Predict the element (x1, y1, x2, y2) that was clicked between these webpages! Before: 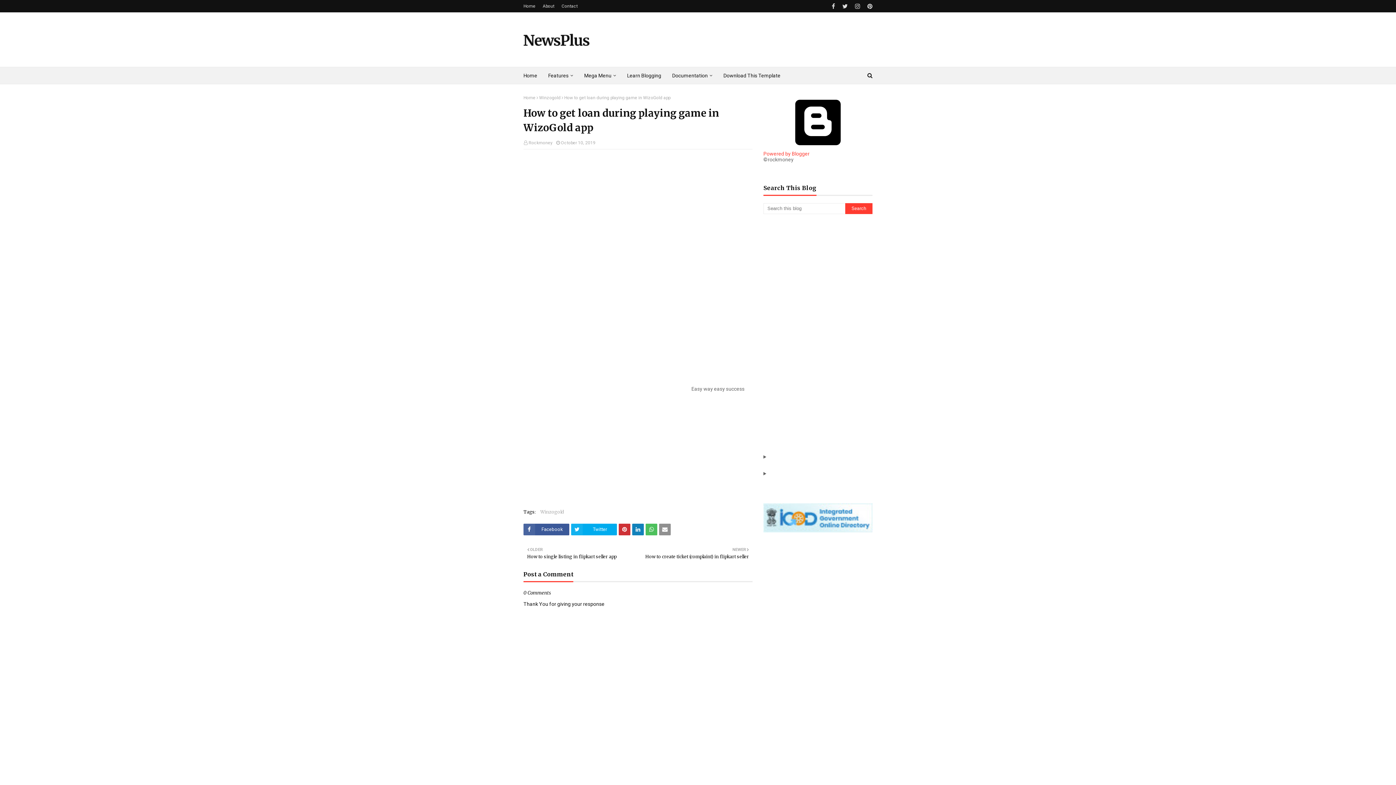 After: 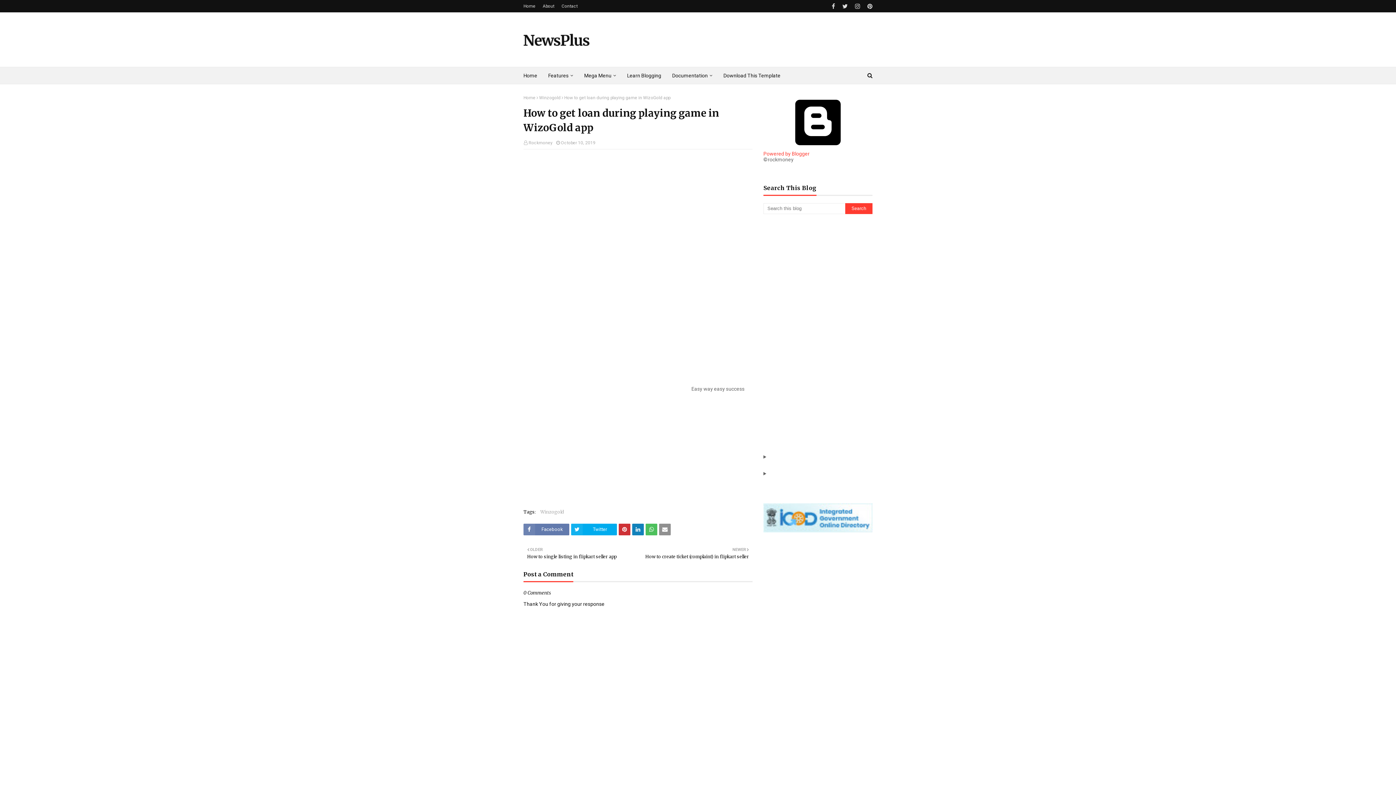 Action: label: Facebook bbox: (523, 524, 569, 535)